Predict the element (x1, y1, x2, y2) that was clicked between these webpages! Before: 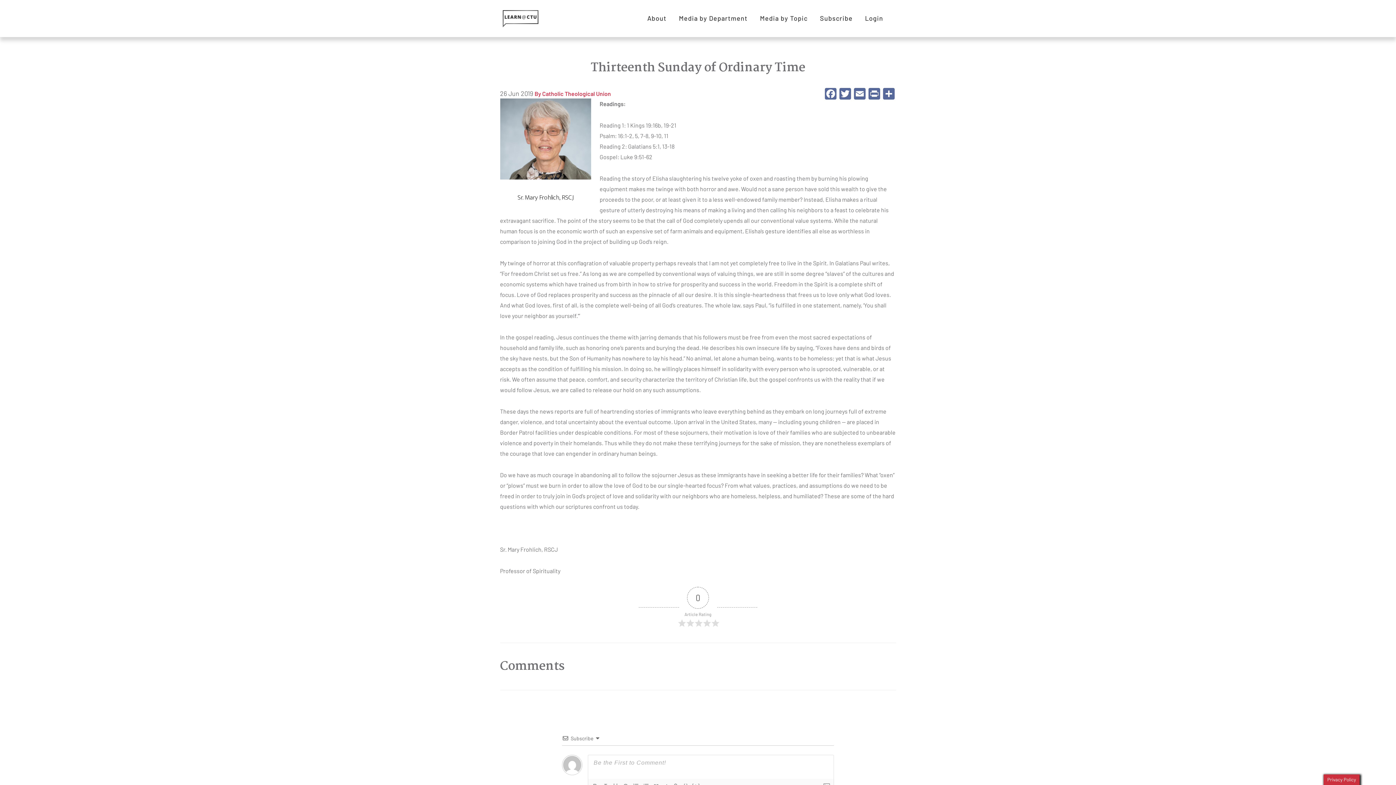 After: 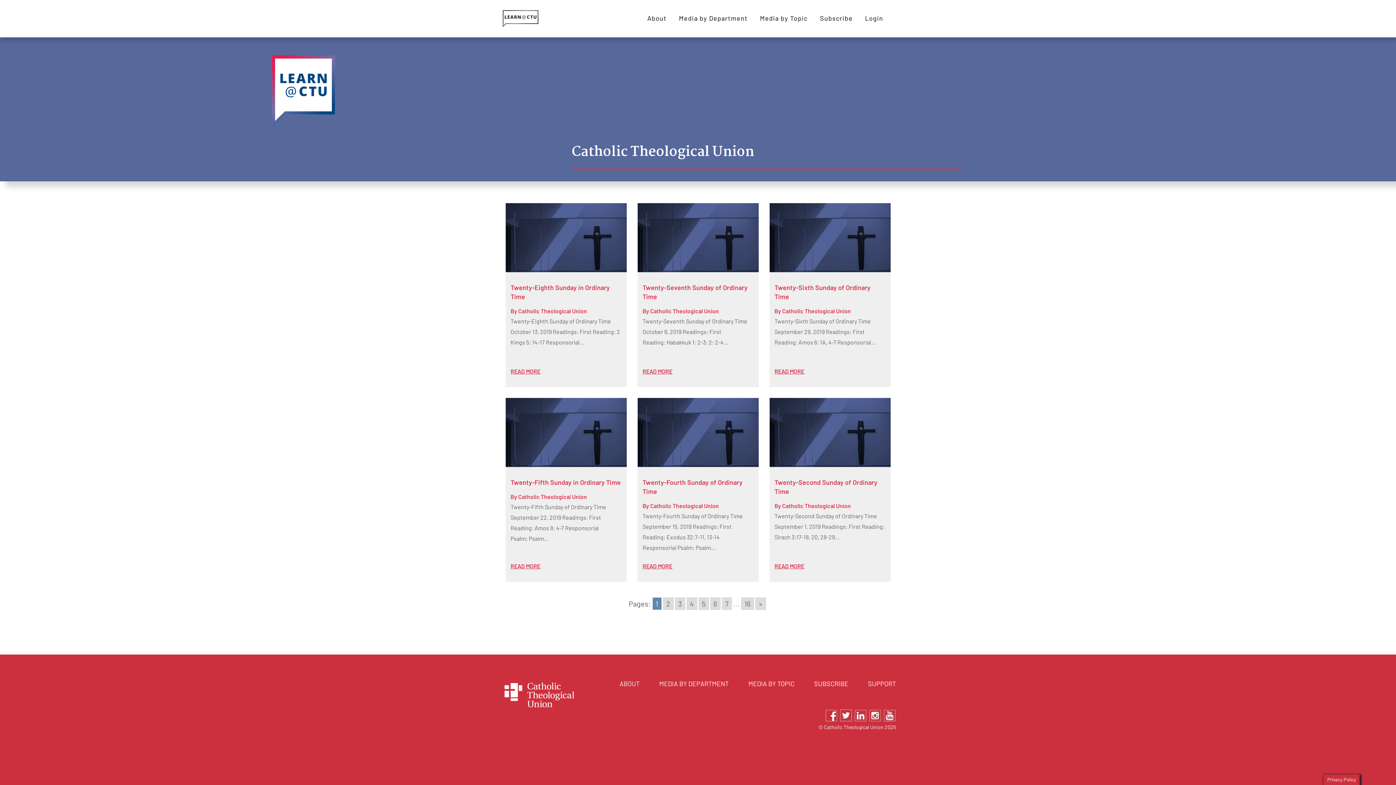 Action: bbox: (542, 90, 611, 97) label: Catholic Theological Union